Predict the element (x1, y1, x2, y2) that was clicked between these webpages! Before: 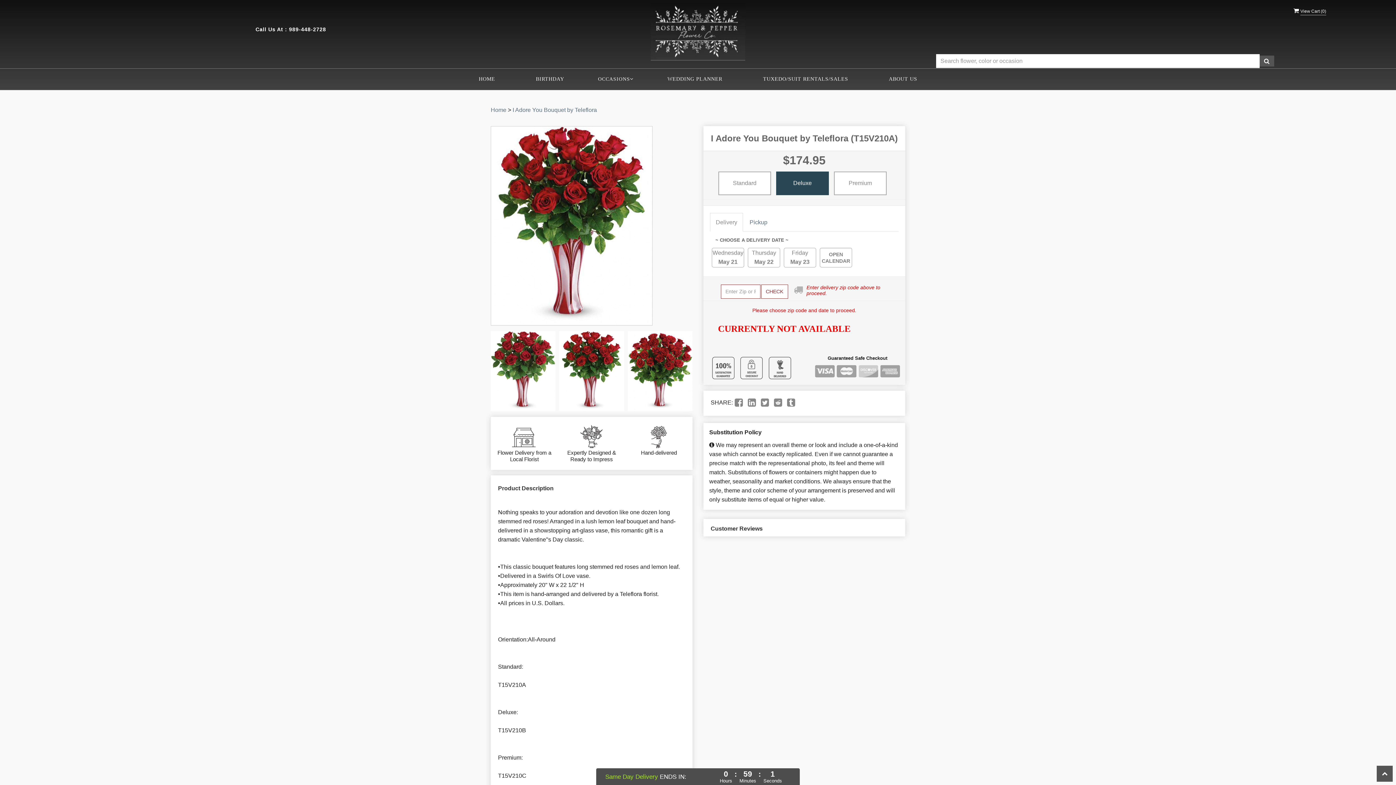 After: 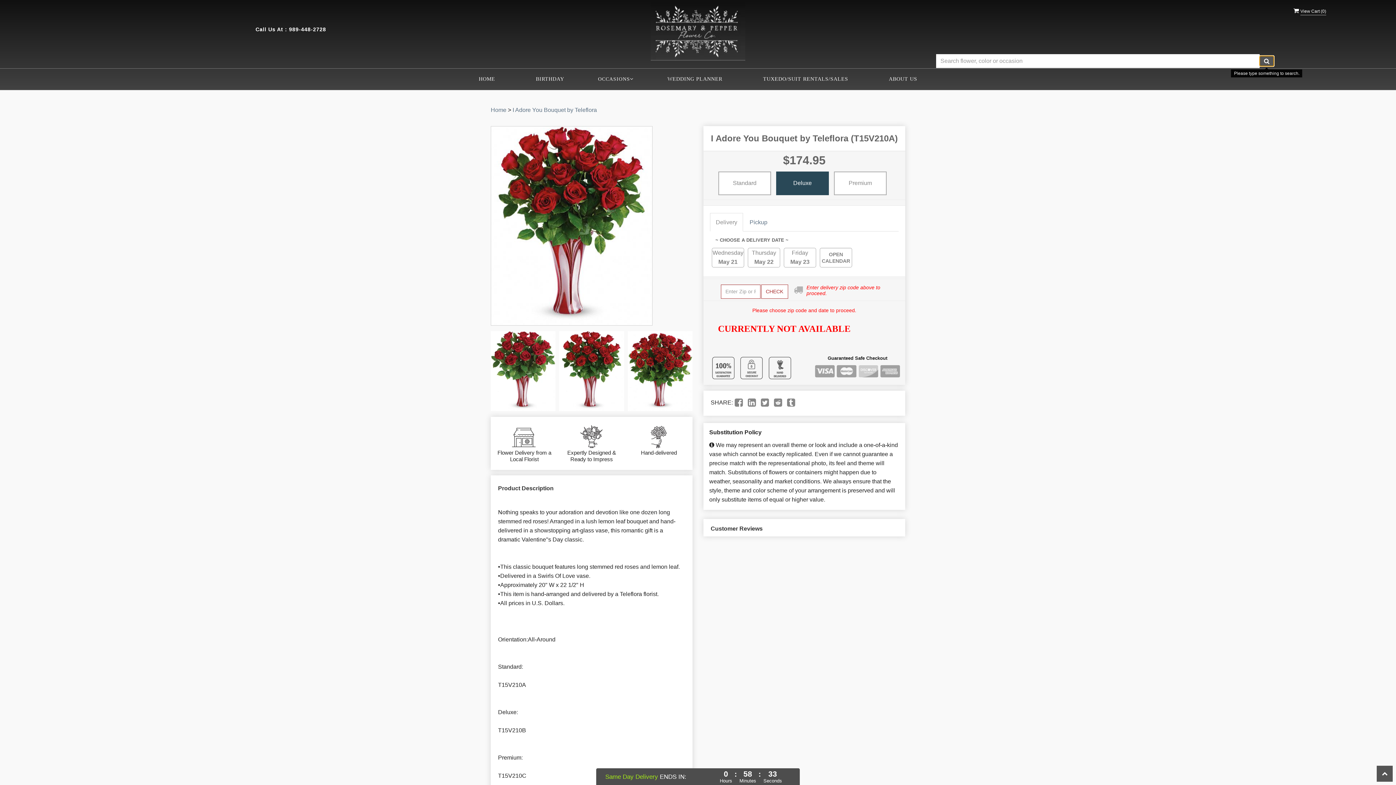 Action: bbox: (1259, 55, 1274, 66)